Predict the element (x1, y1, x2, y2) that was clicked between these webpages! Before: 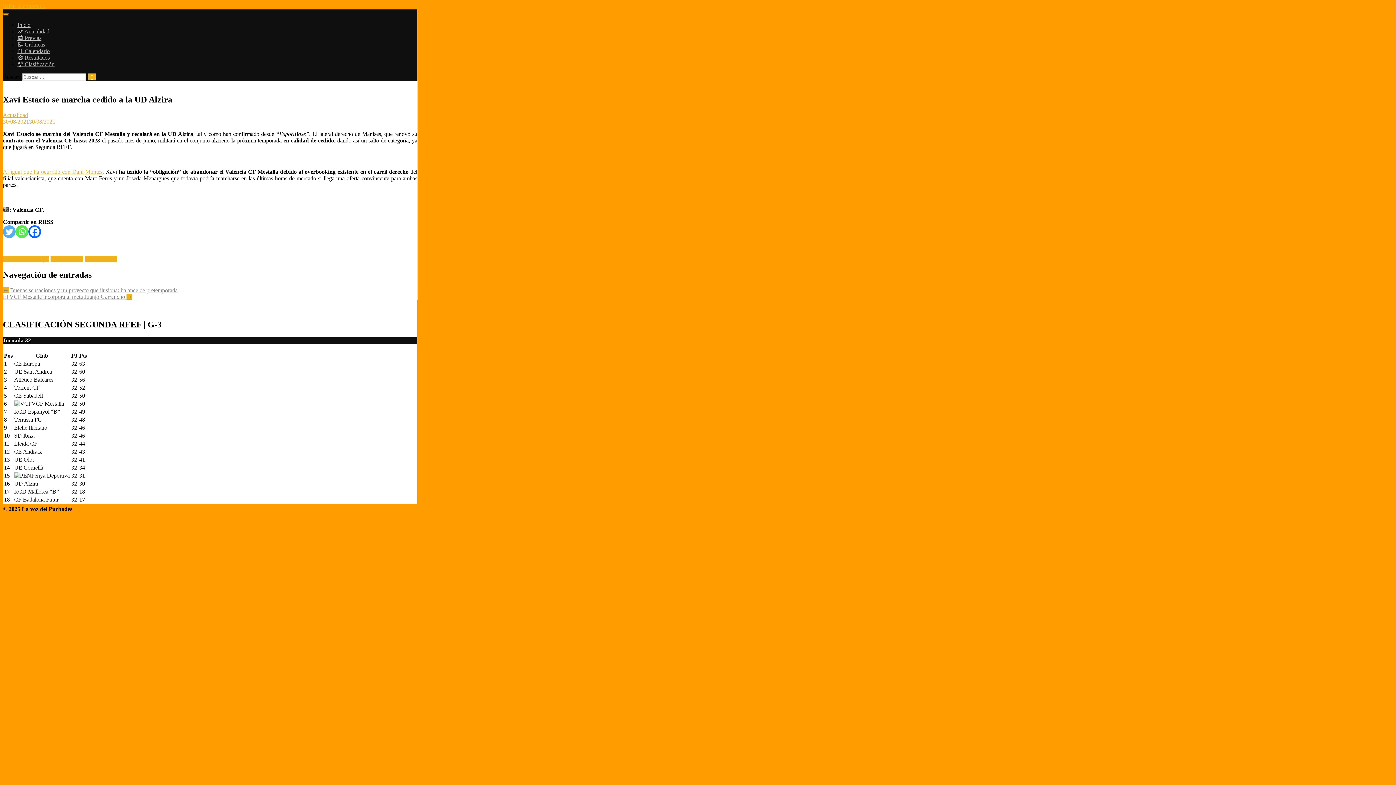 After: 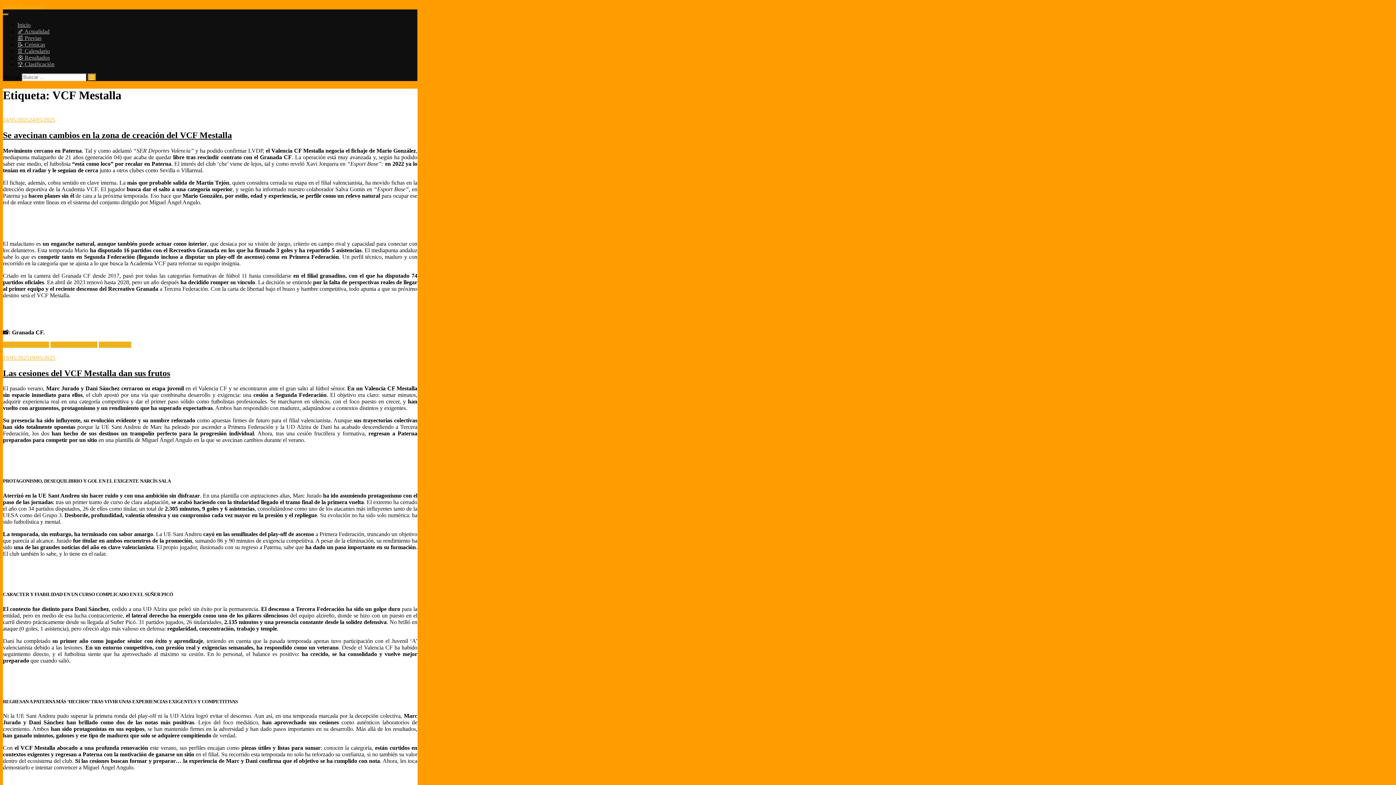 Action: label: VCF Mestalla bbox: (84, 256, 117, 262)